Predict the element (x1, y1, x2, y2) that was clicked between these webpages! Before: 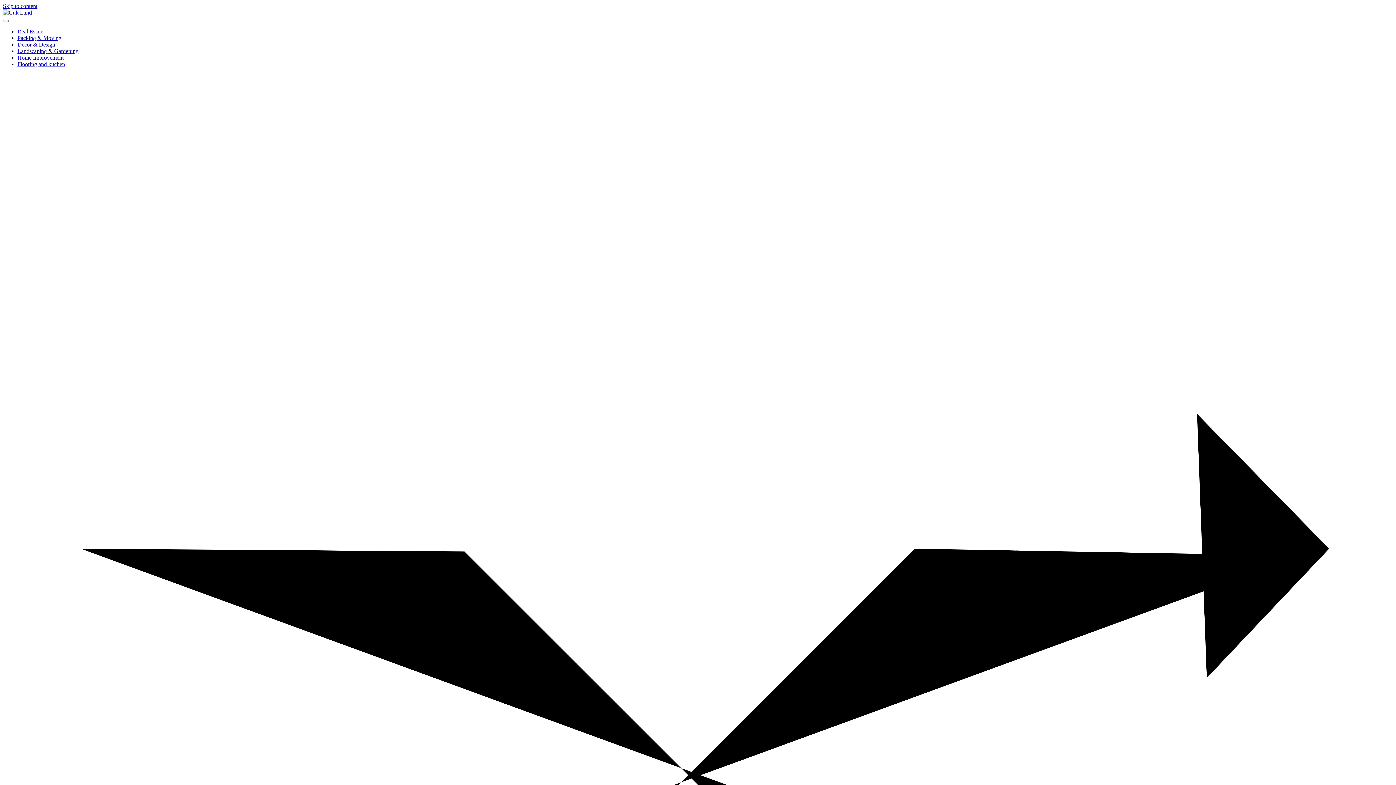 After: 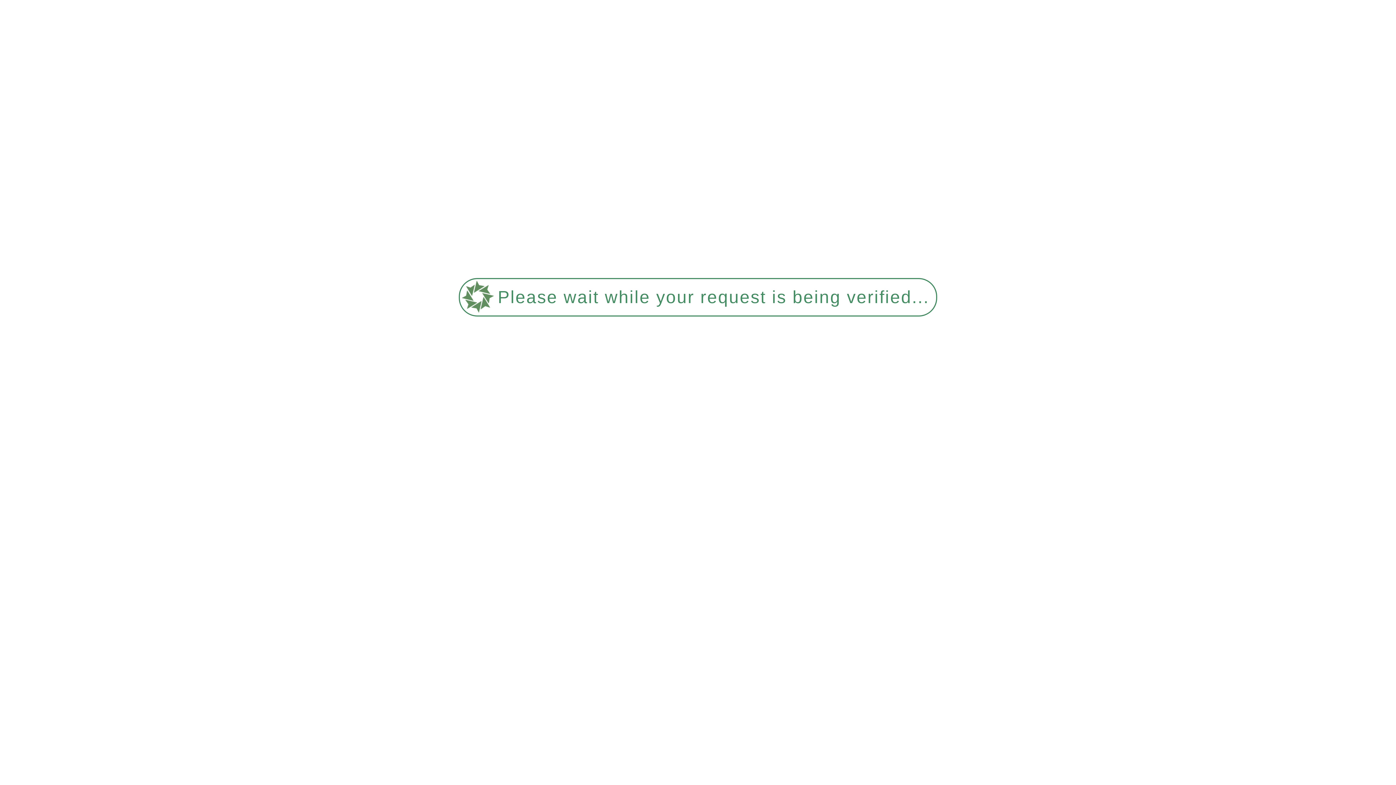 Action: bbox: (17, 61, 65, 67) label: Flooring and kitchen